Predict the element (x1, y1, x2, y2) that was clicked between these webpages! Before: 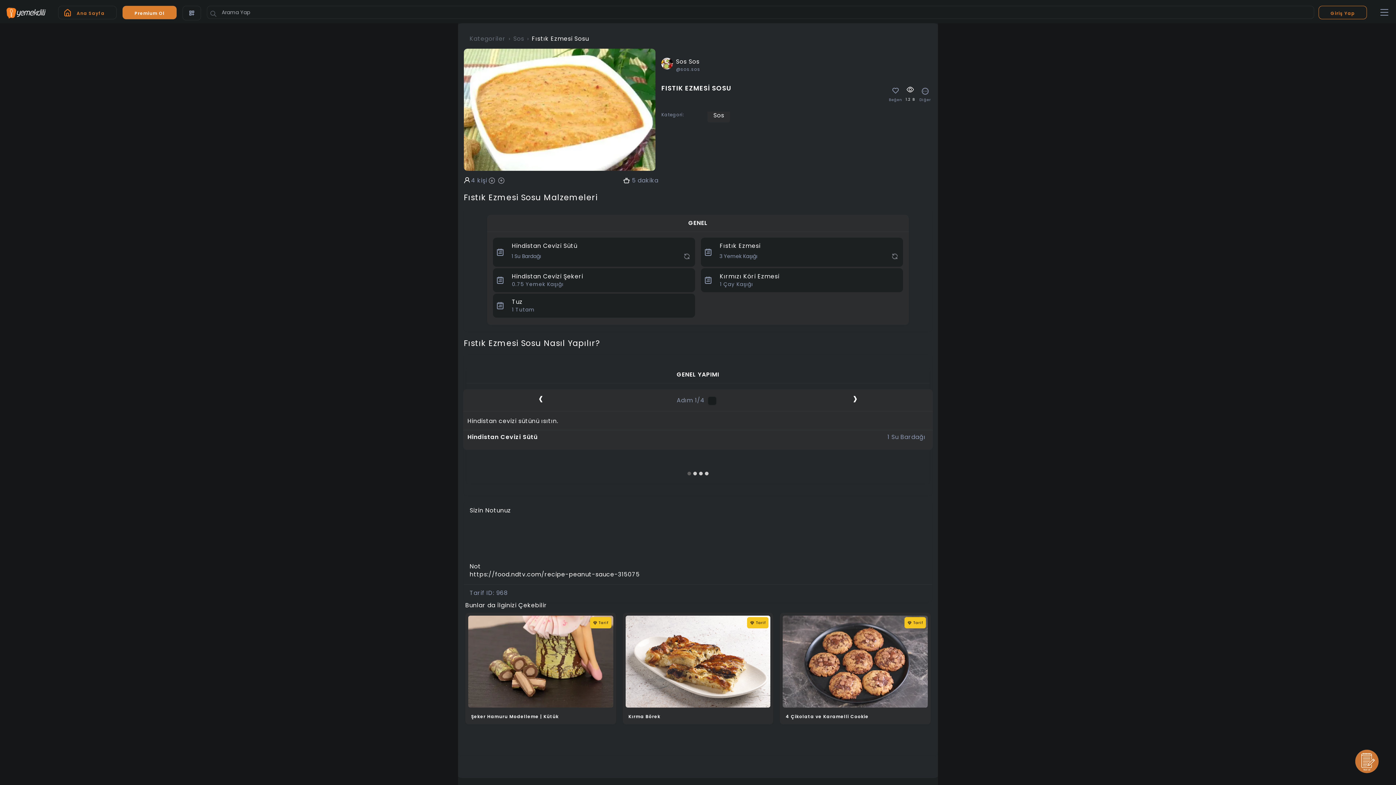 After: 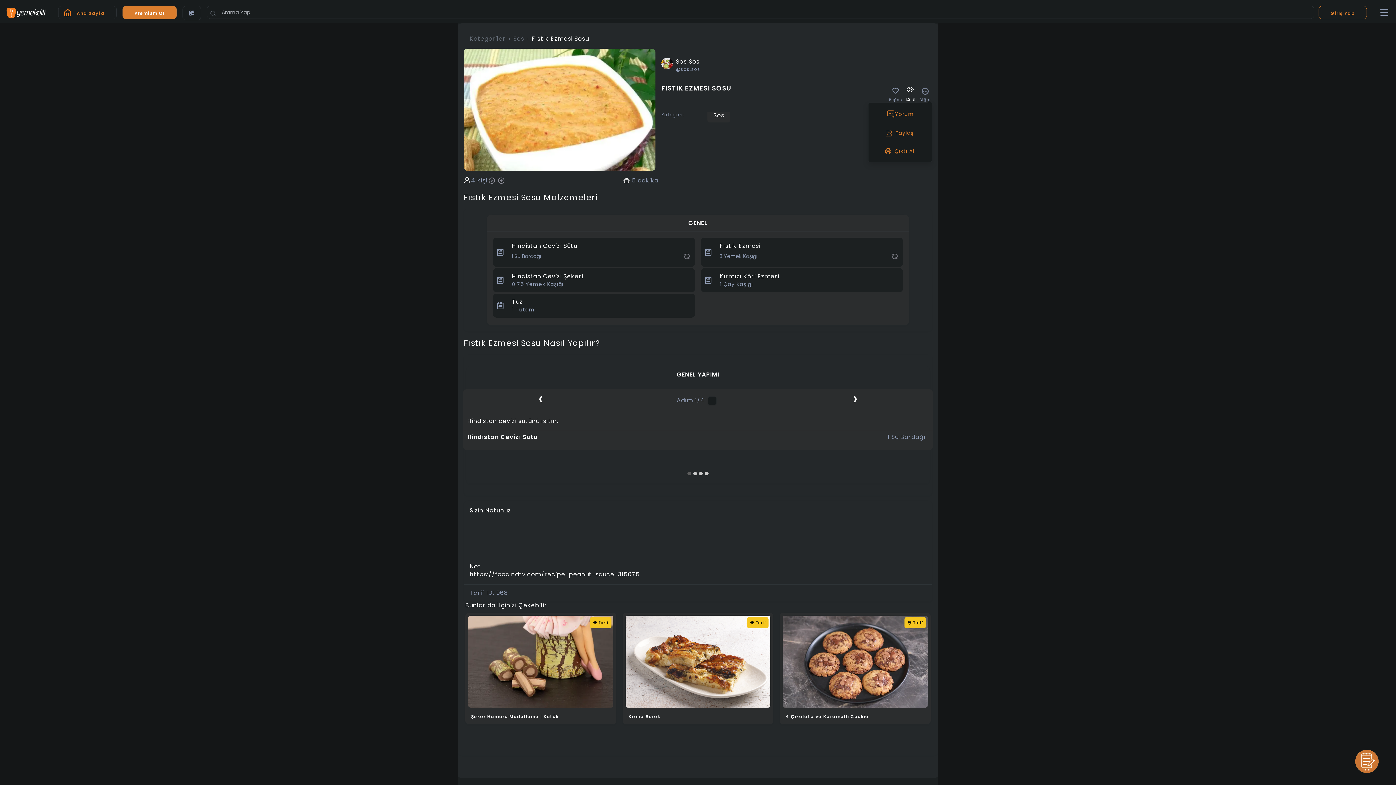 Action: label: Diğer bbox: (918, 84, 932, 101)